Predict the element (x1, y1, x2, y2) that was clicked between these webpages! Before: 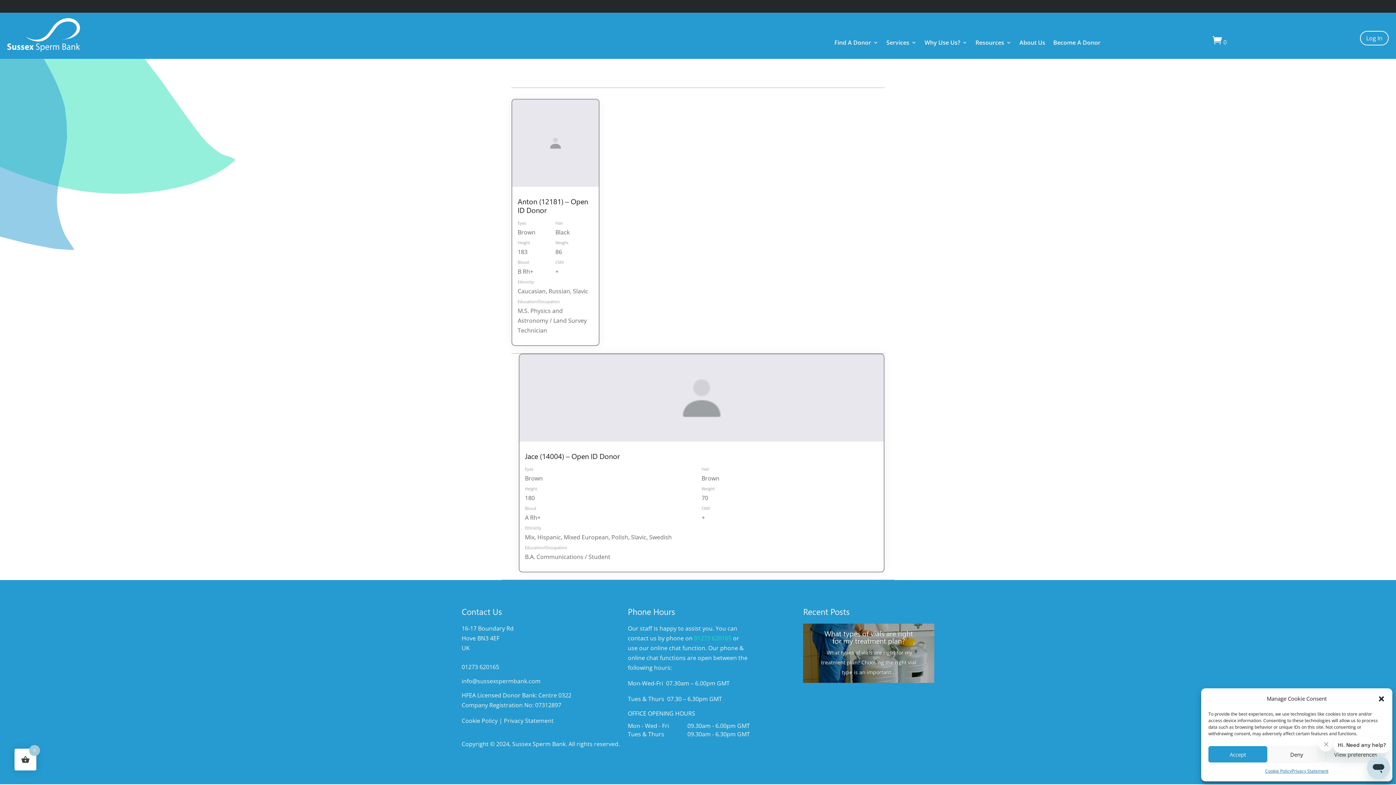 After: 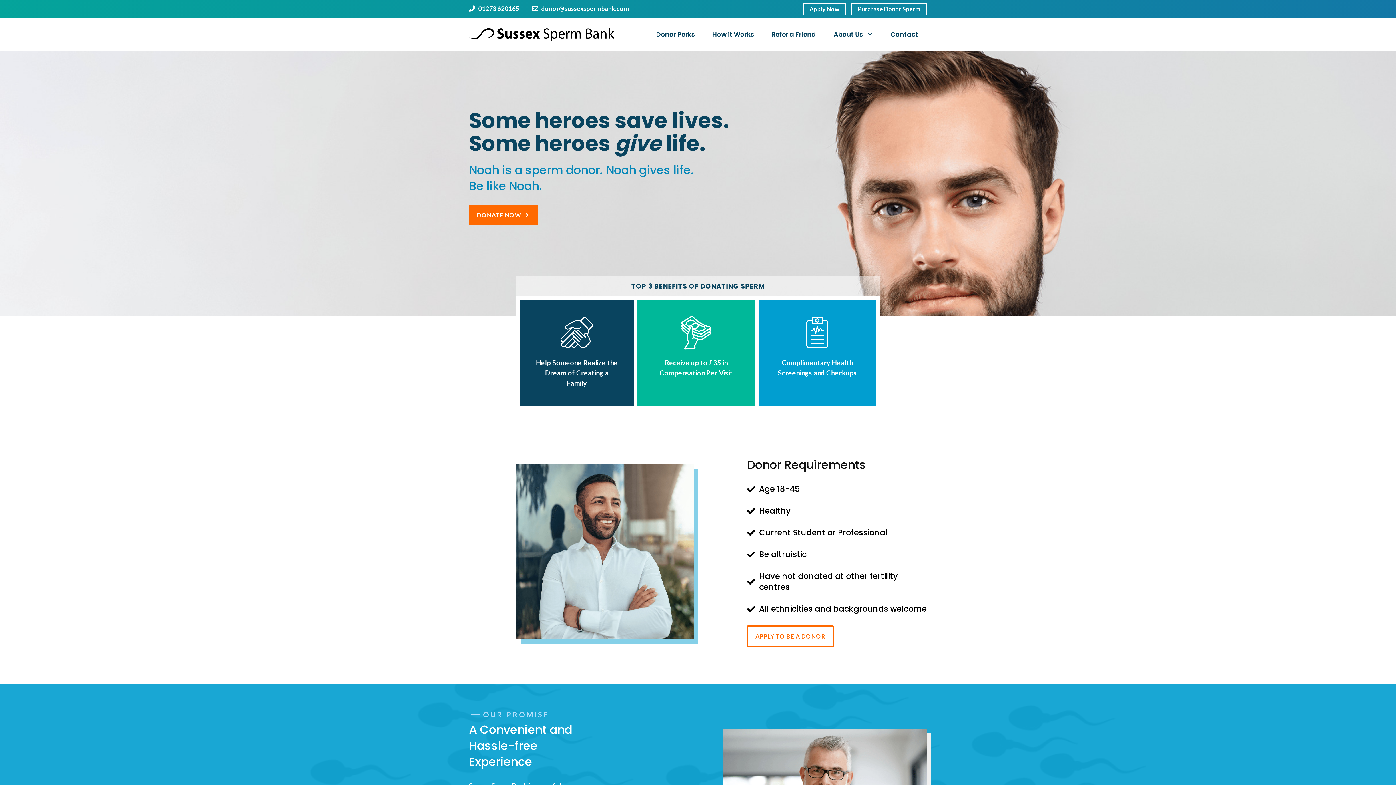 Action: bbox: (1053, 40, 1100, 48) label: Become A Donor